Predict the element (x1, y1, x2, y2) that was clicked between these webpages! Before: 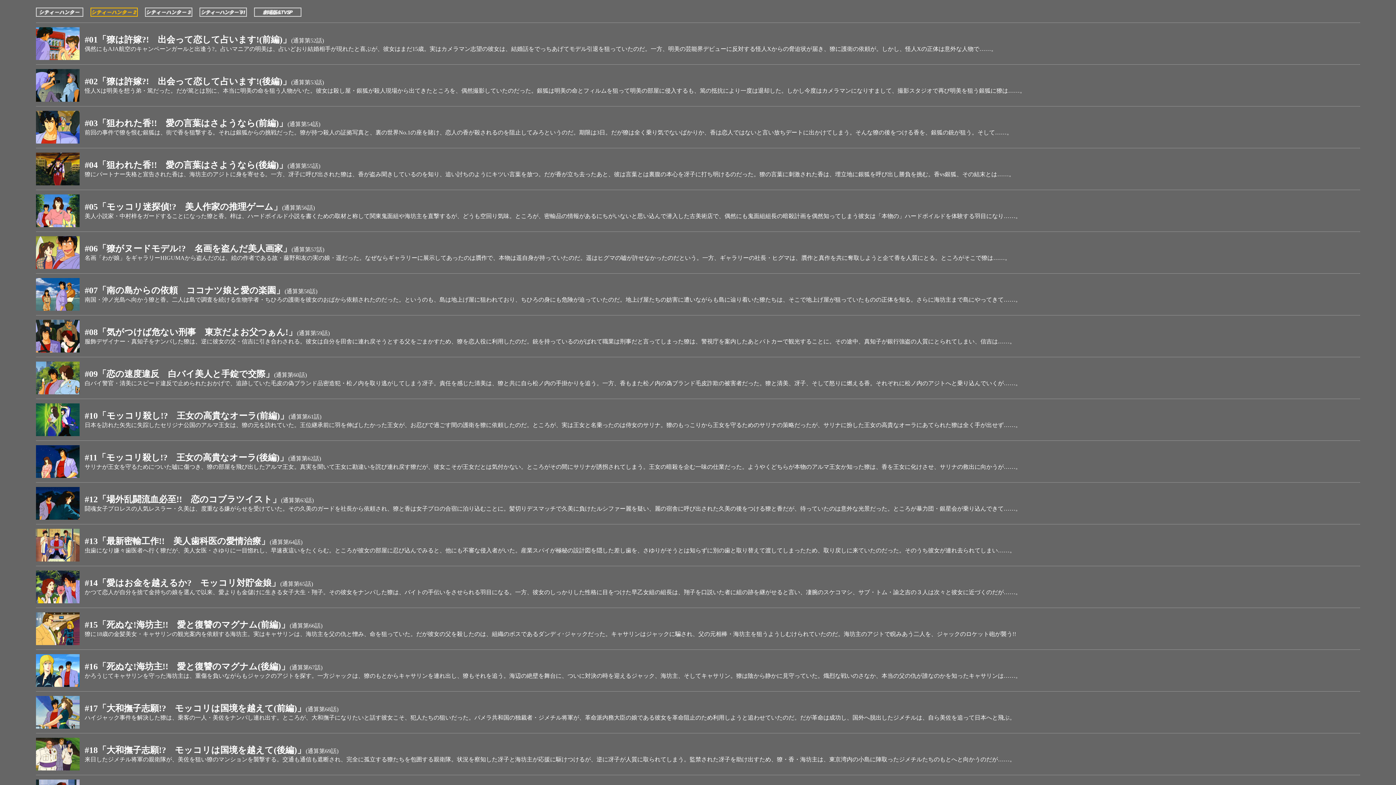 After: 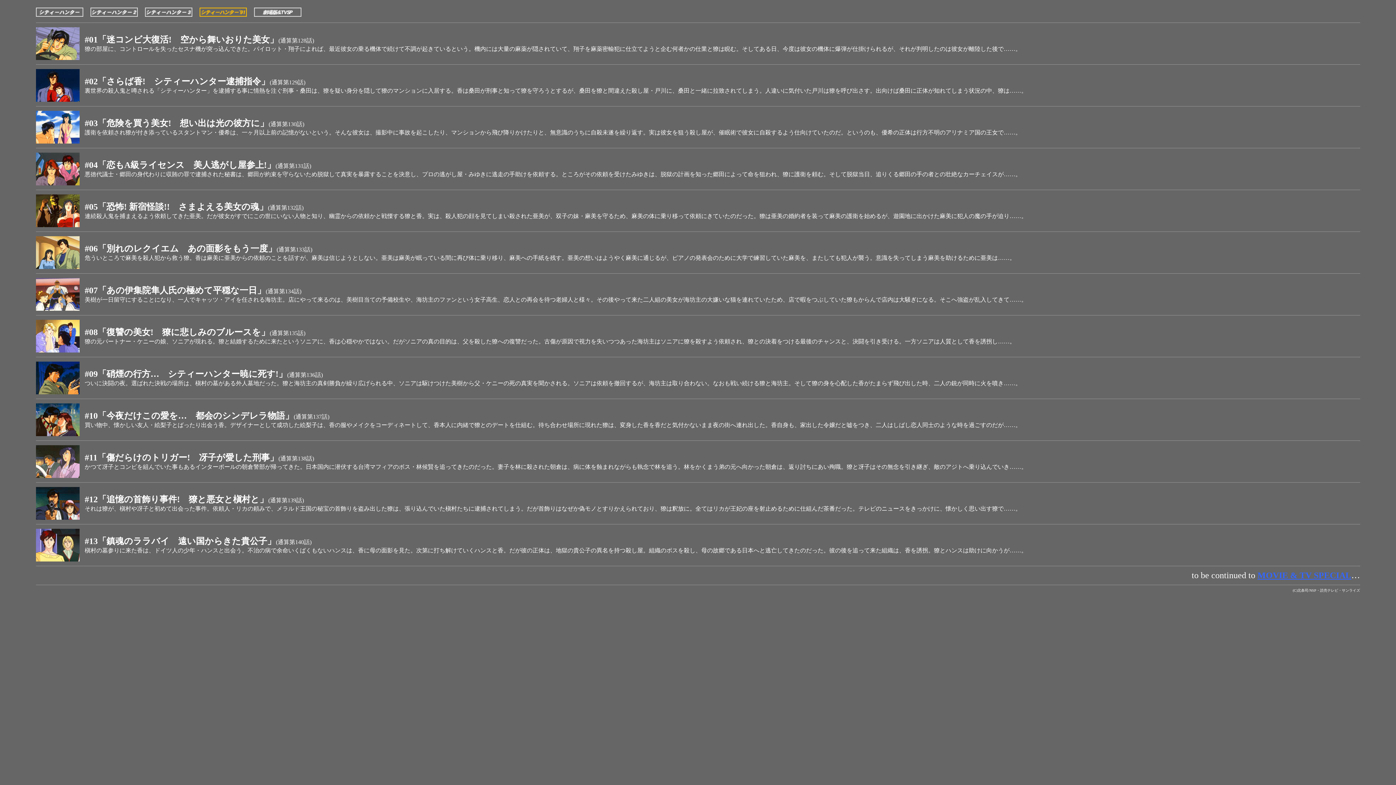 Action: bbox: (199, 11, 246, 17)